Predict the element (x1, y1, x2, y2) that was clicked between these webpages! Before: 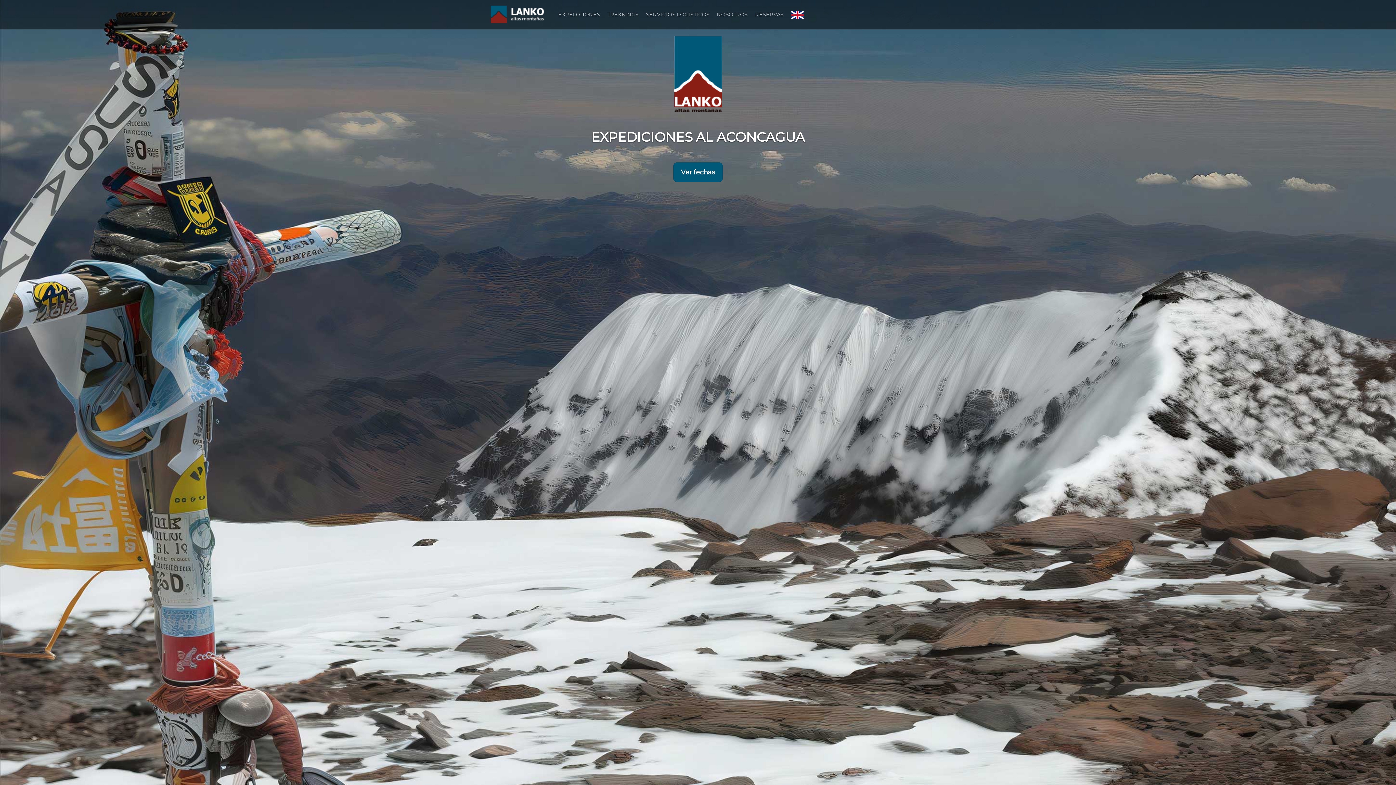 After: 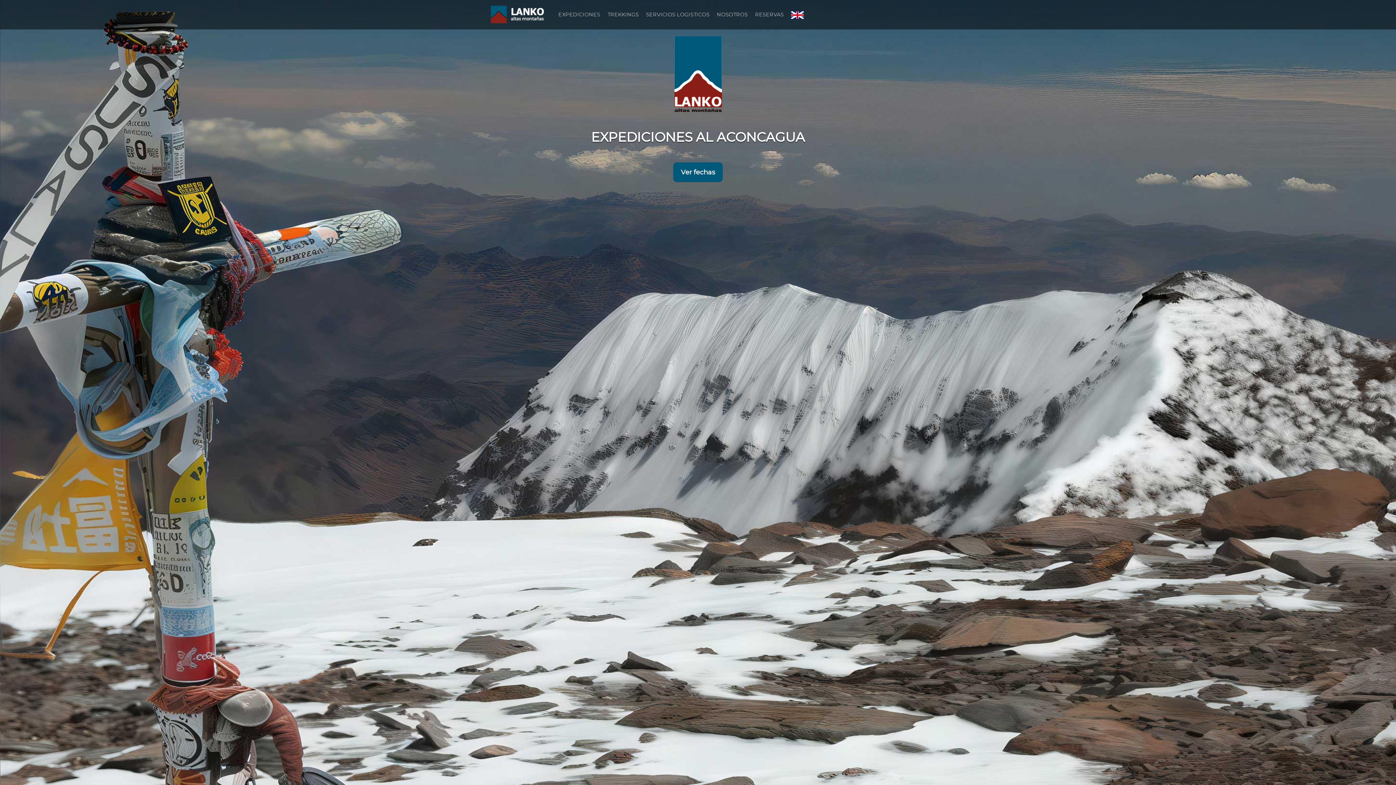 Action: bbox: (490, 7, 554, 14)